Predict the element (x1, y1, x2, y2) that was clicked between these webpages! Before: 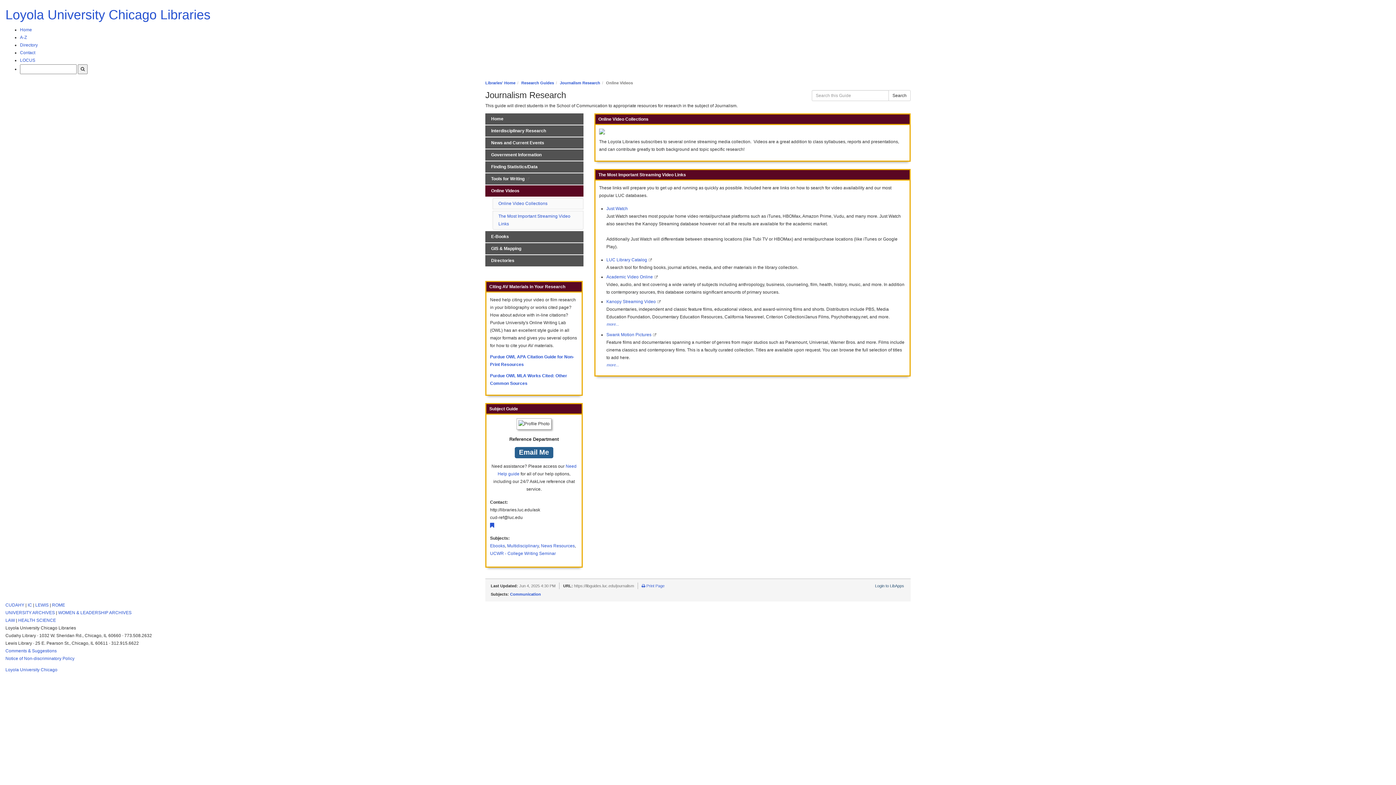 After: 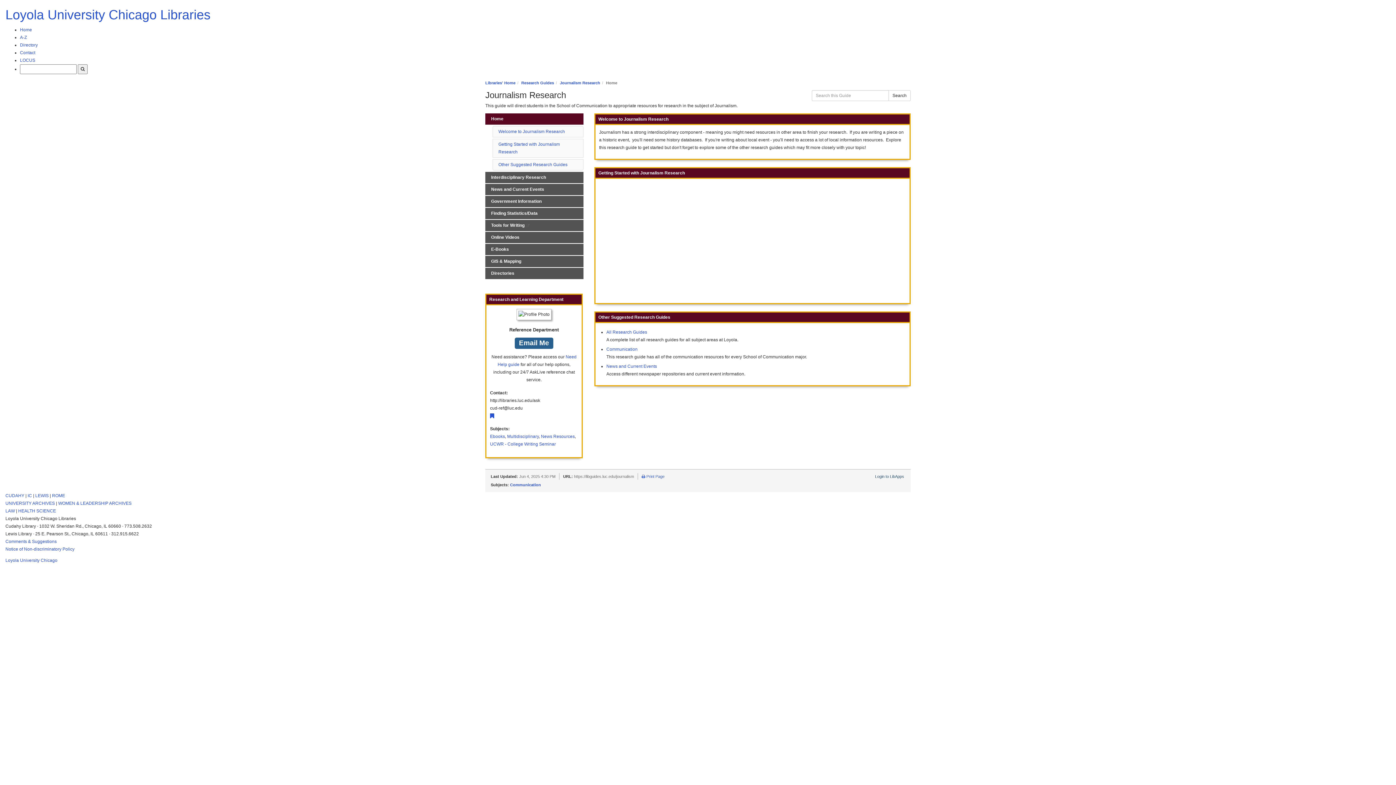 Action: bbox: (560, 80, 600, 85) label: Journalism Research